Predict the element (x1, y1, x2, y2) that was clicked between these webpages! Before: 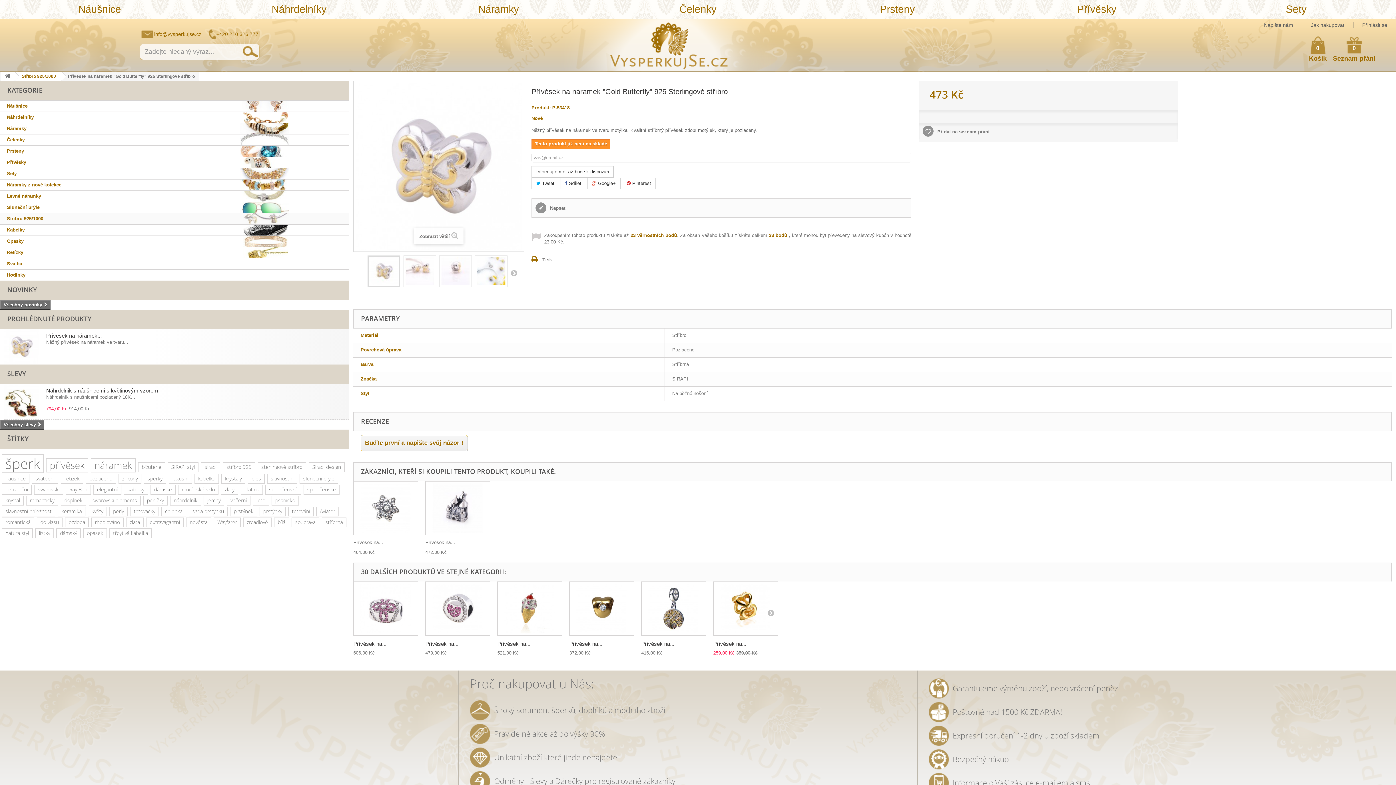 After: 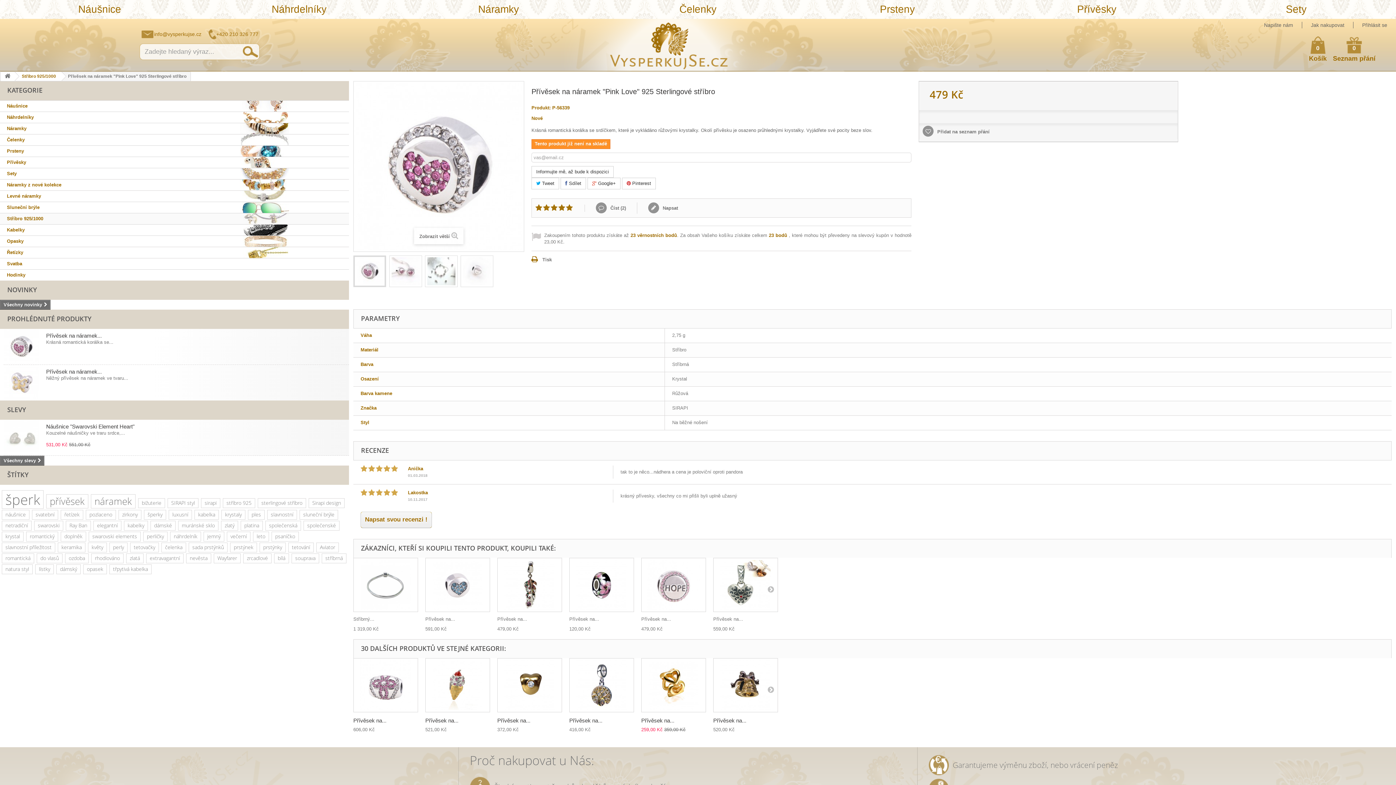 Action: bbox: (425, 581, 490, 635)